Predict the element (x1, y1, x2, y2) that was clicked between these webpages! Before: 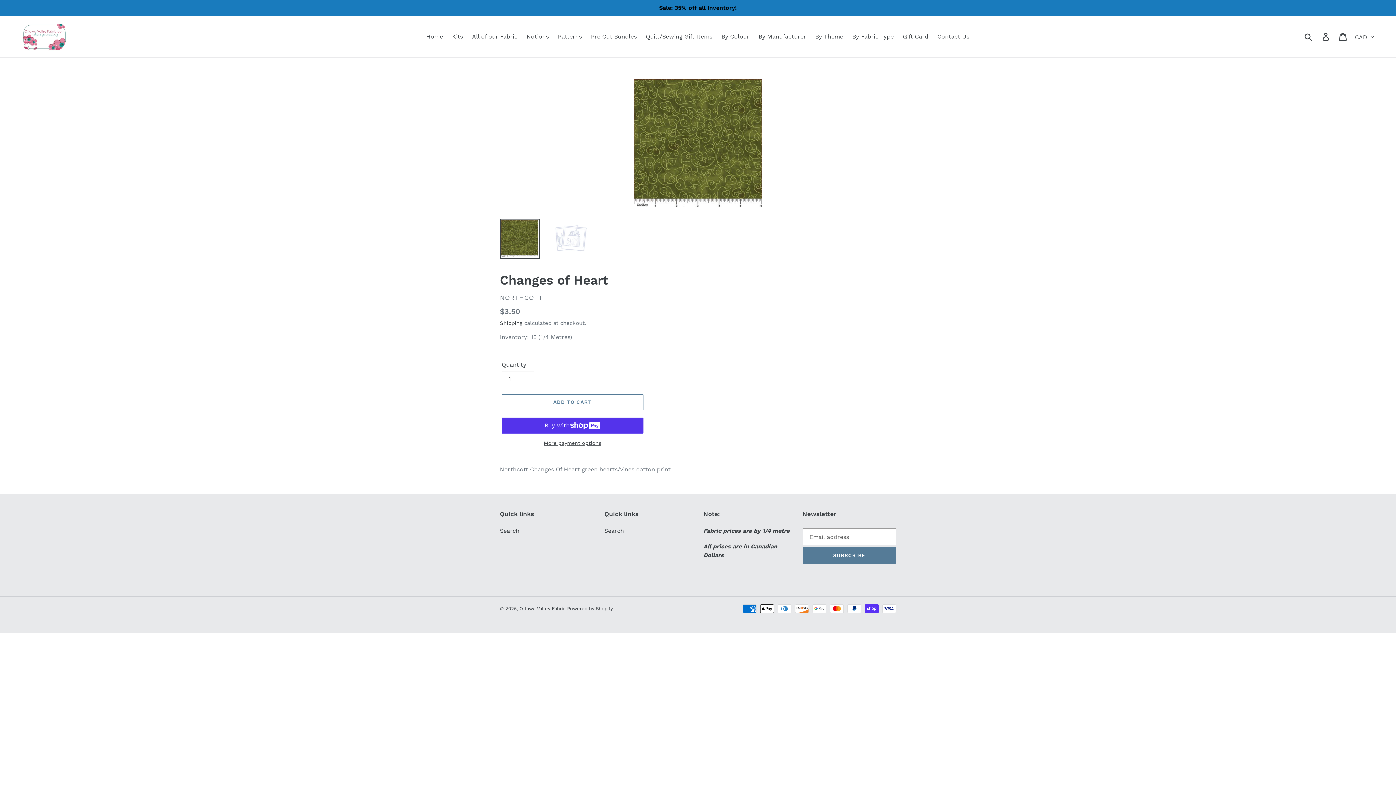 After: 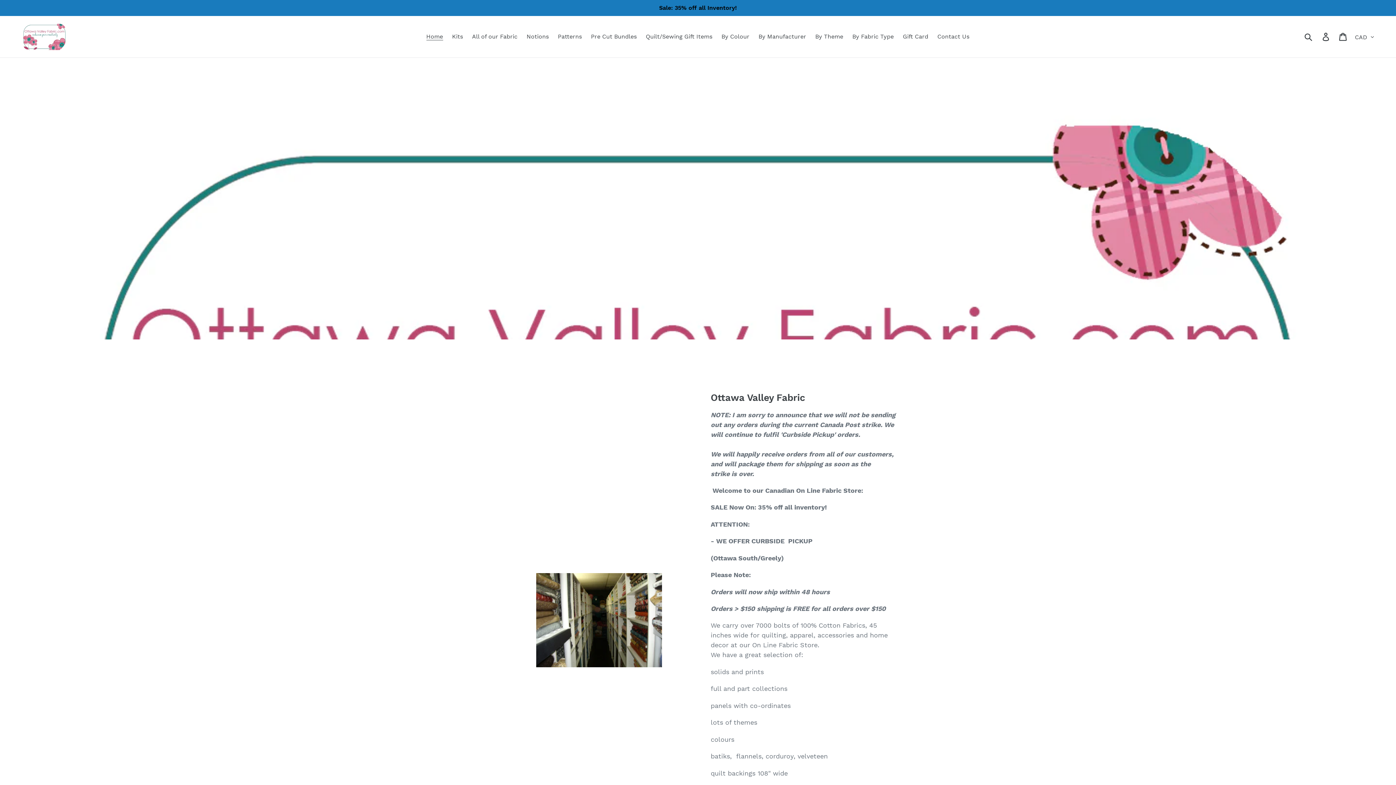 Action: label: Home bbox: (422, 31, 446, 42)